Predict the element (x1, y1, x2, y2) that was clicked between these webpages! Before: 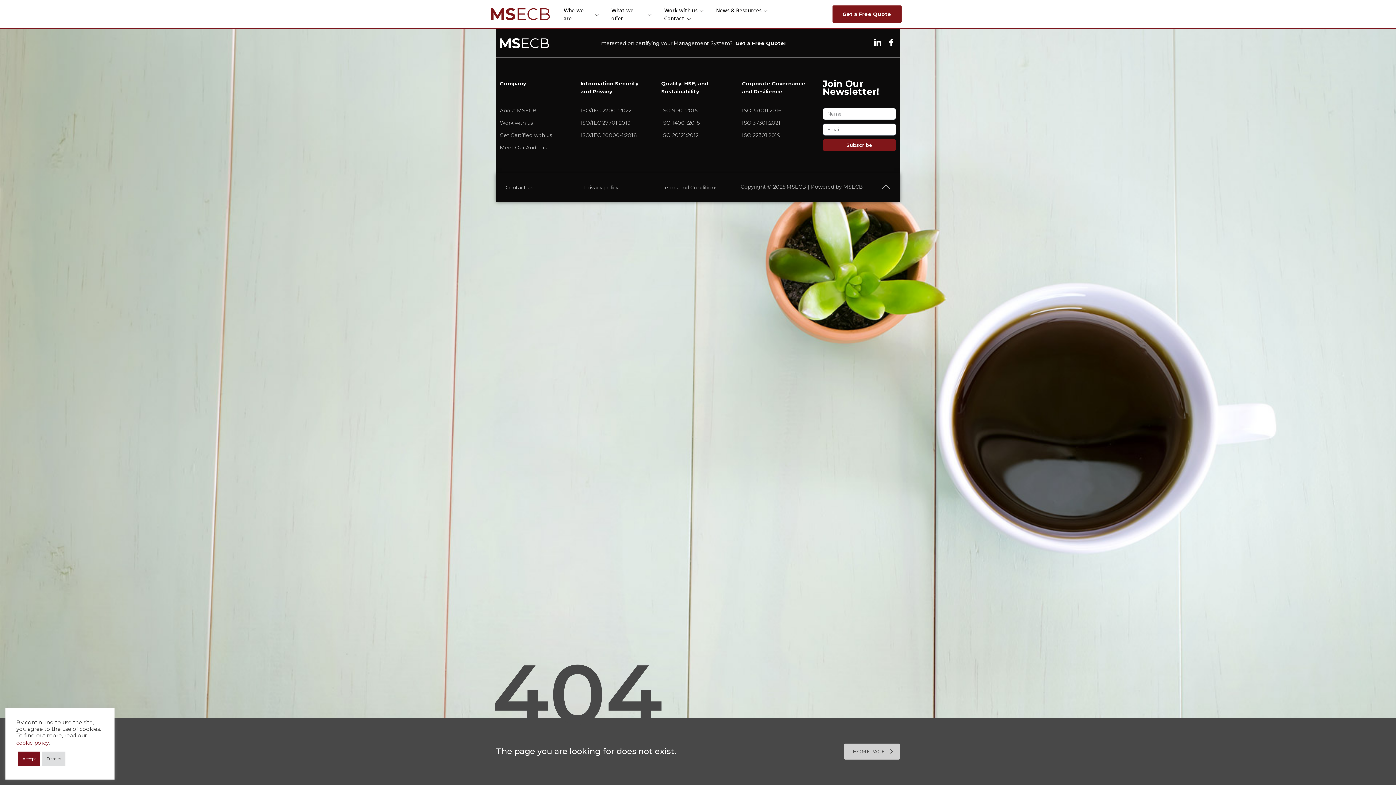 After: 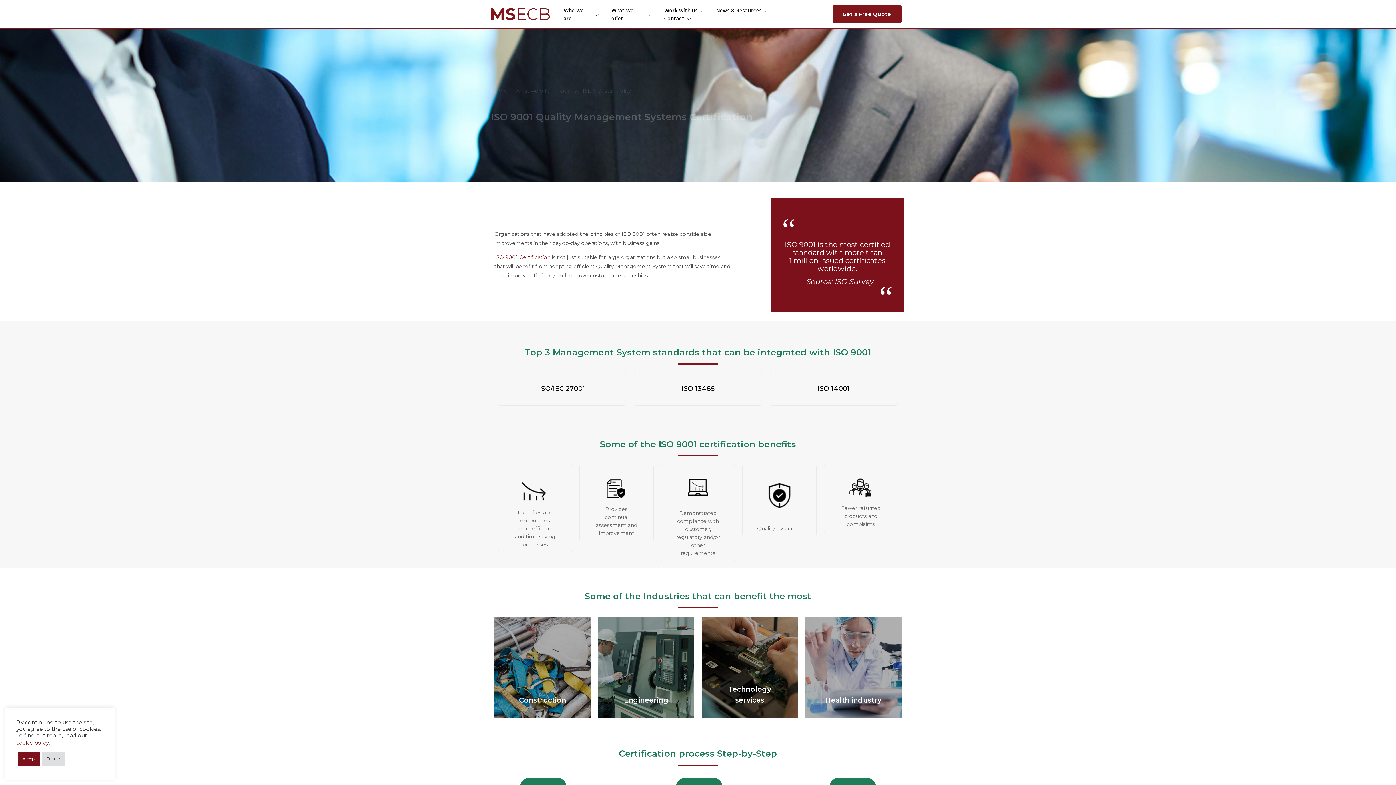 Action: label: ISO 9001:2015 bbox: (661, 107, 697, 113)